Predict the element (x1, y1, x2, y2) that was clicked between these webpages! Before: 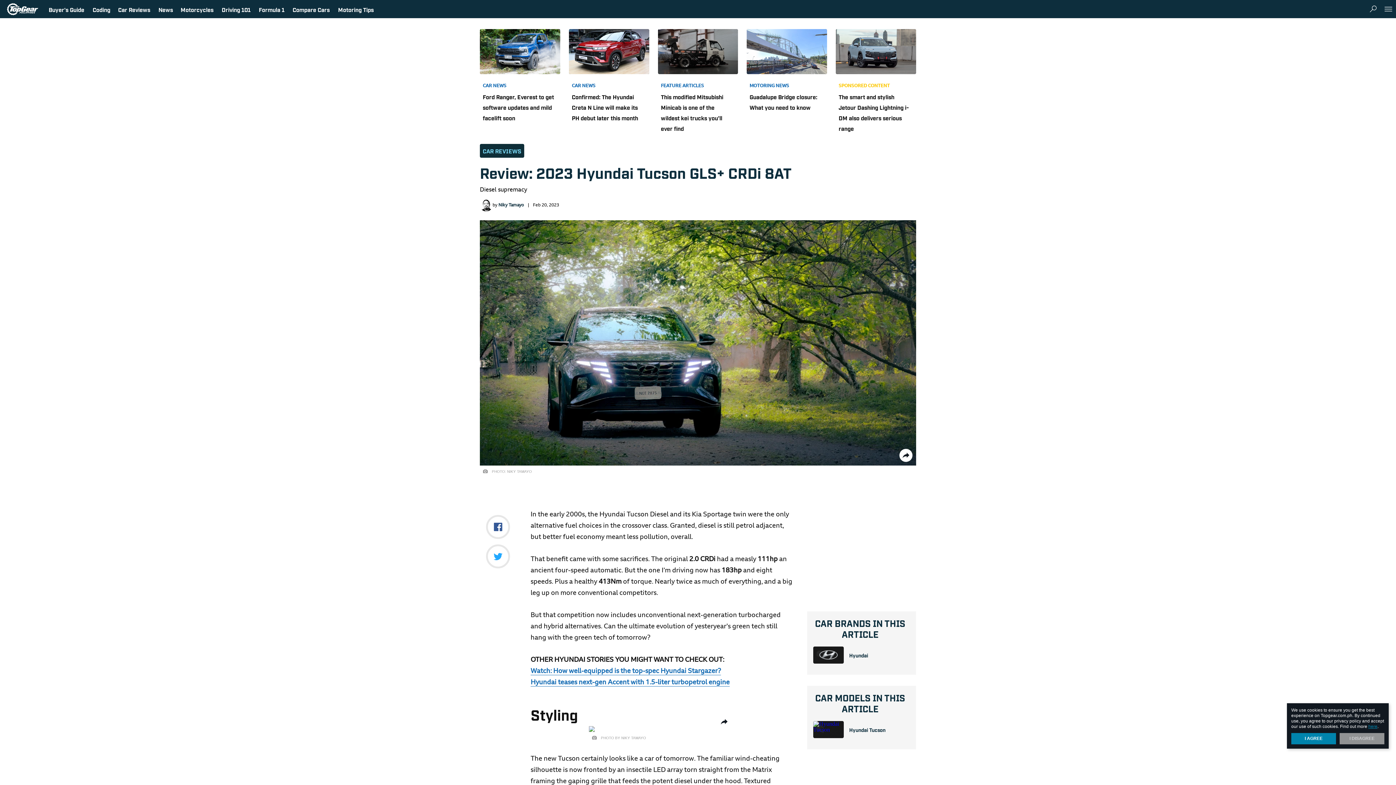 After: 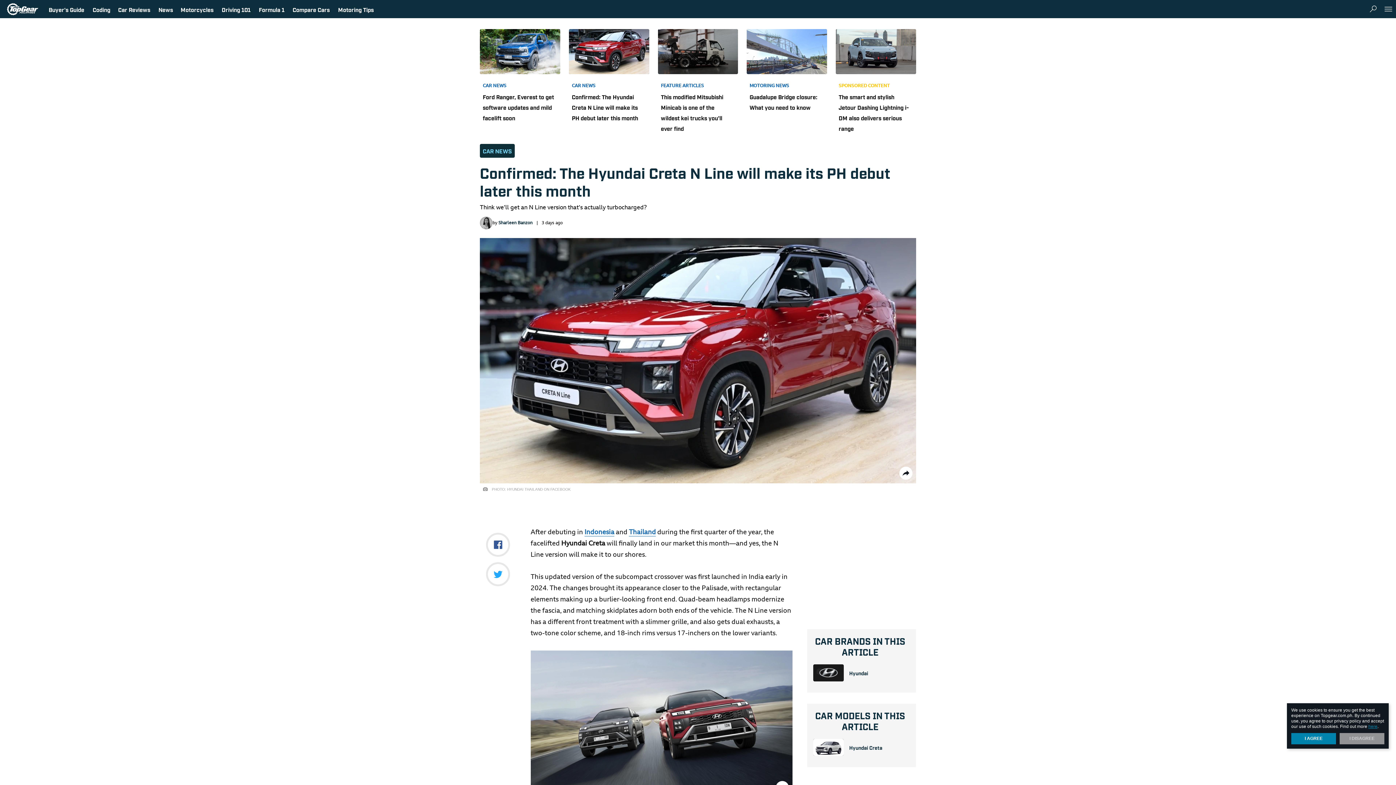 Action: label: Confirmed: The Hyundai Creta N Line will make its PH debut later this month bbox: (571, 93, 638, 121)